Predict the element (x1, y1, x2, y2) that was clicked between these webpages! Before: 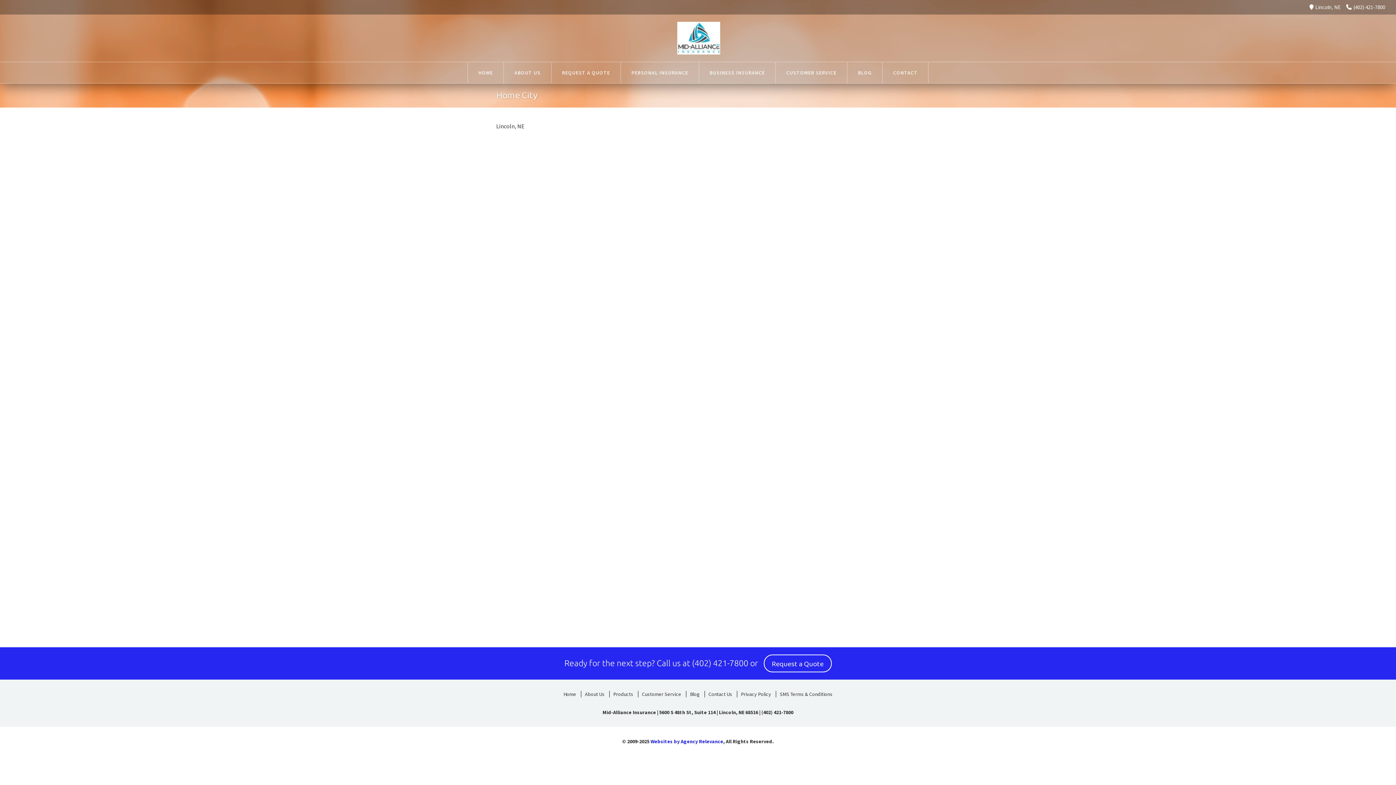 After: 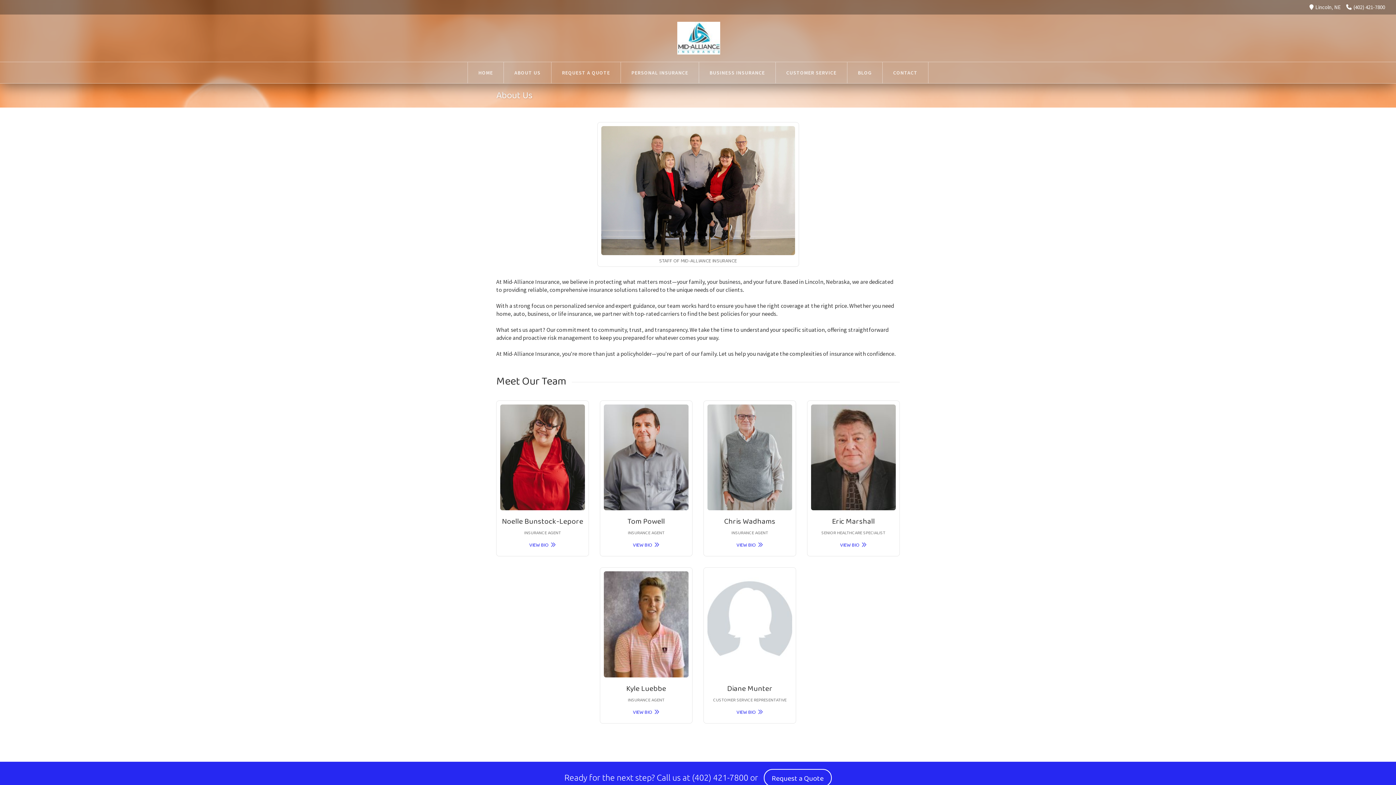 Action: bbox: (581, 691, 608, 697) label: About Us